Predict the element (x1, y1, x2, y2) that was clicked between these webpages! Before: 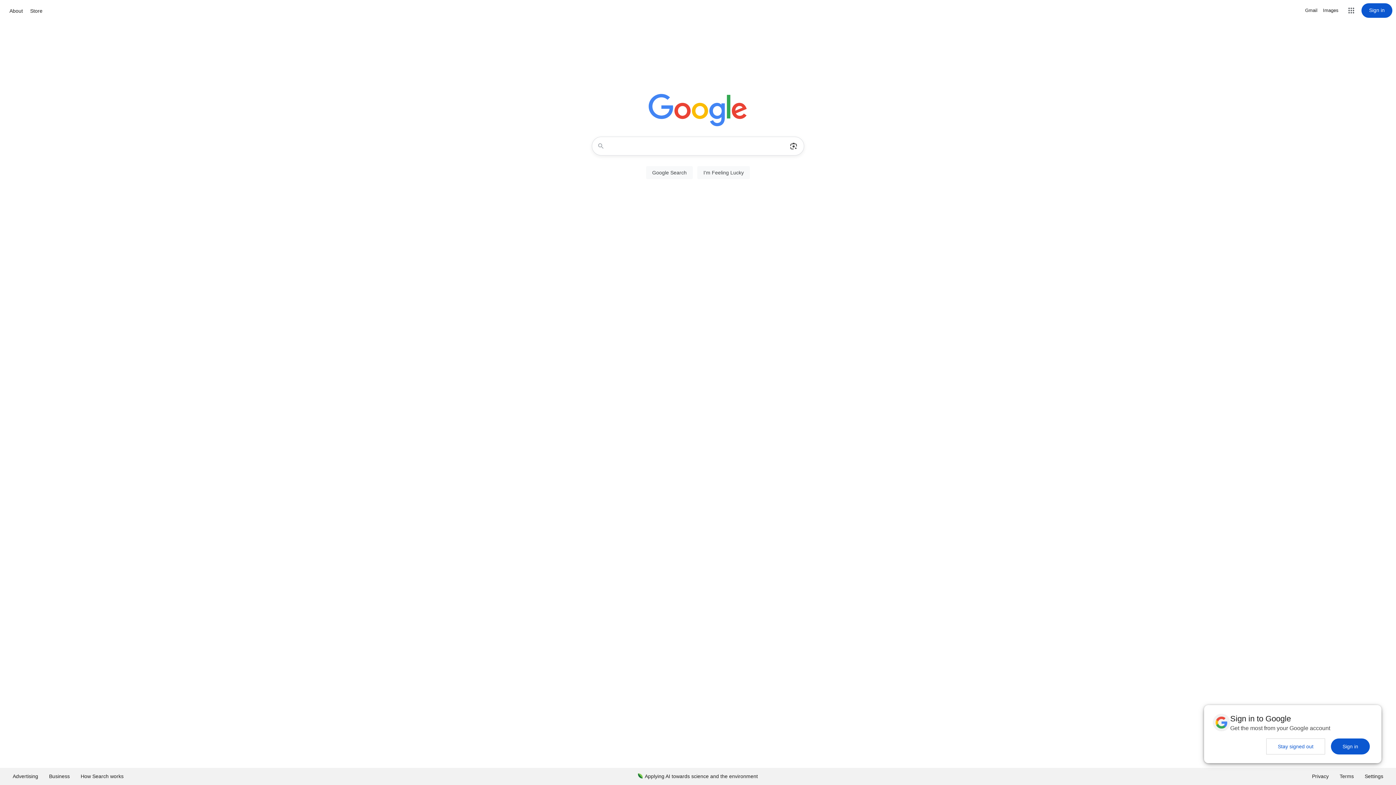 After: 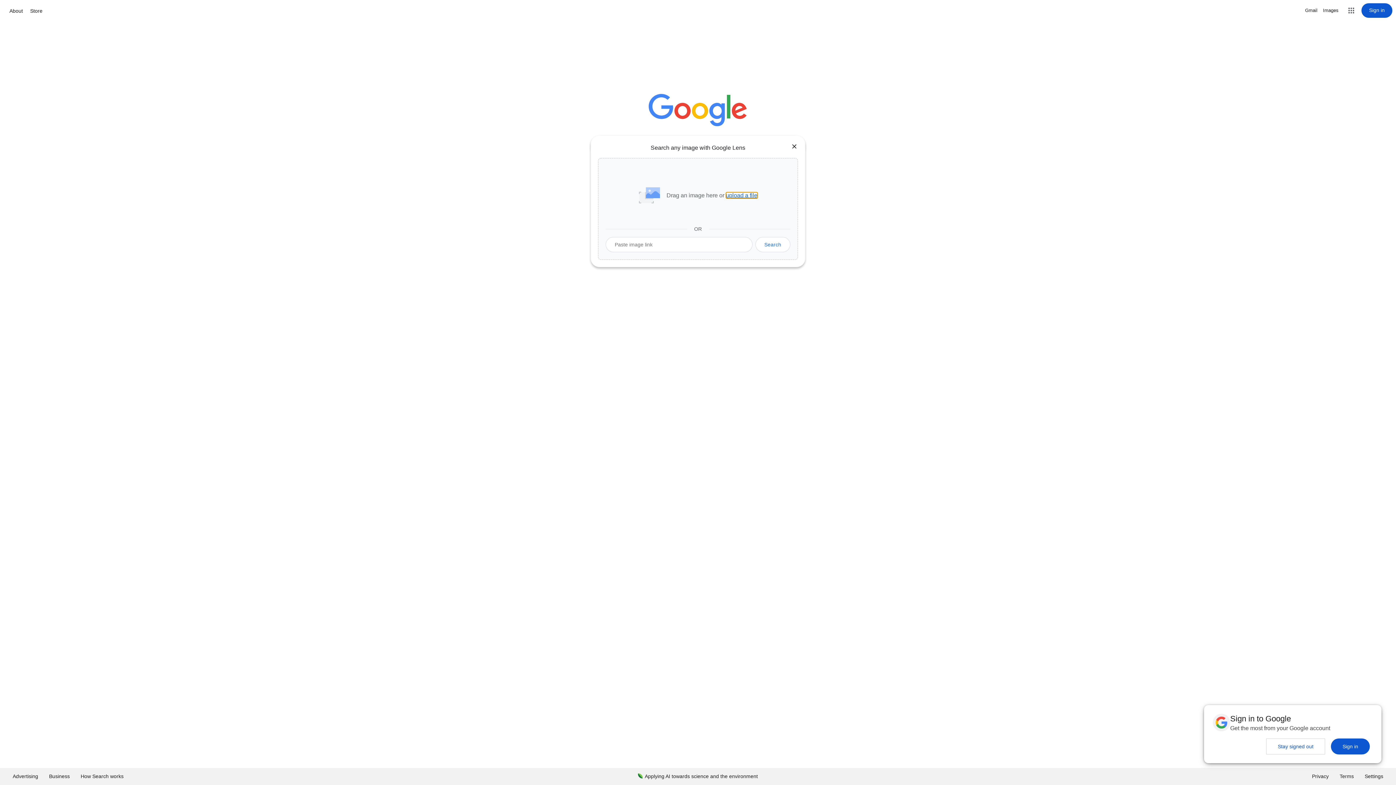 Action: bbox: (786, 137, 801, 155) label: Search by image